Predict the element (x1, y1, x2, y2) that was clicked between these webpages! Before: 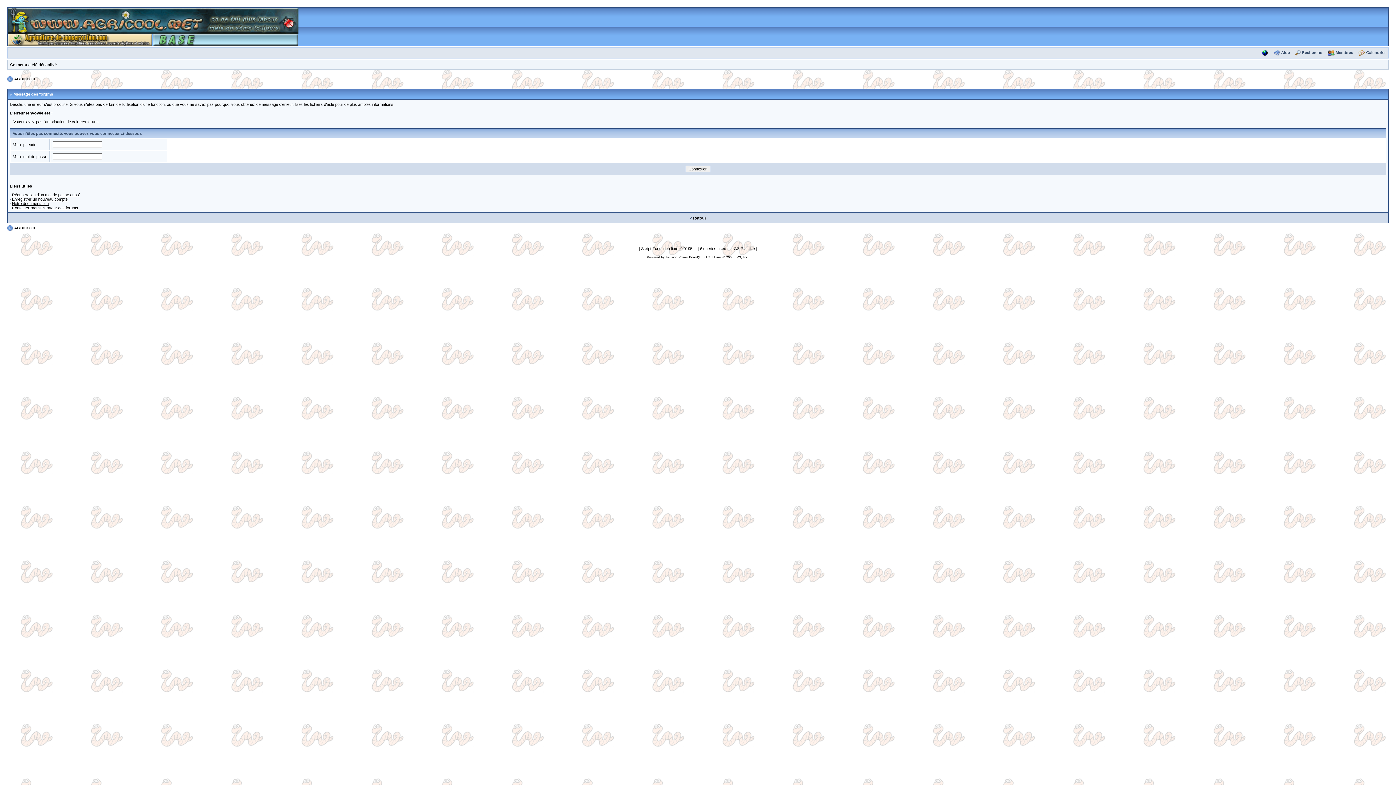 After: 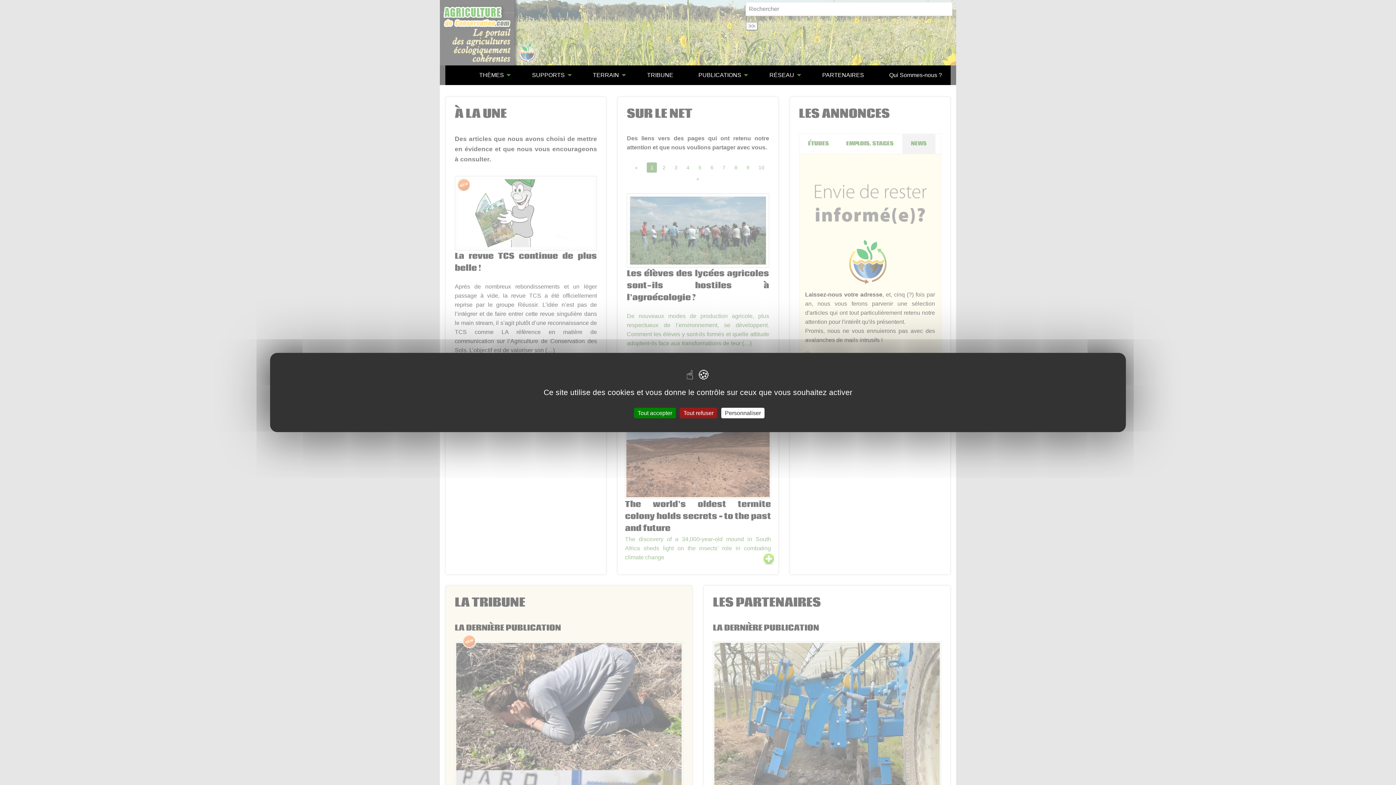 Action: bbox: (7, 37, 152, 41)